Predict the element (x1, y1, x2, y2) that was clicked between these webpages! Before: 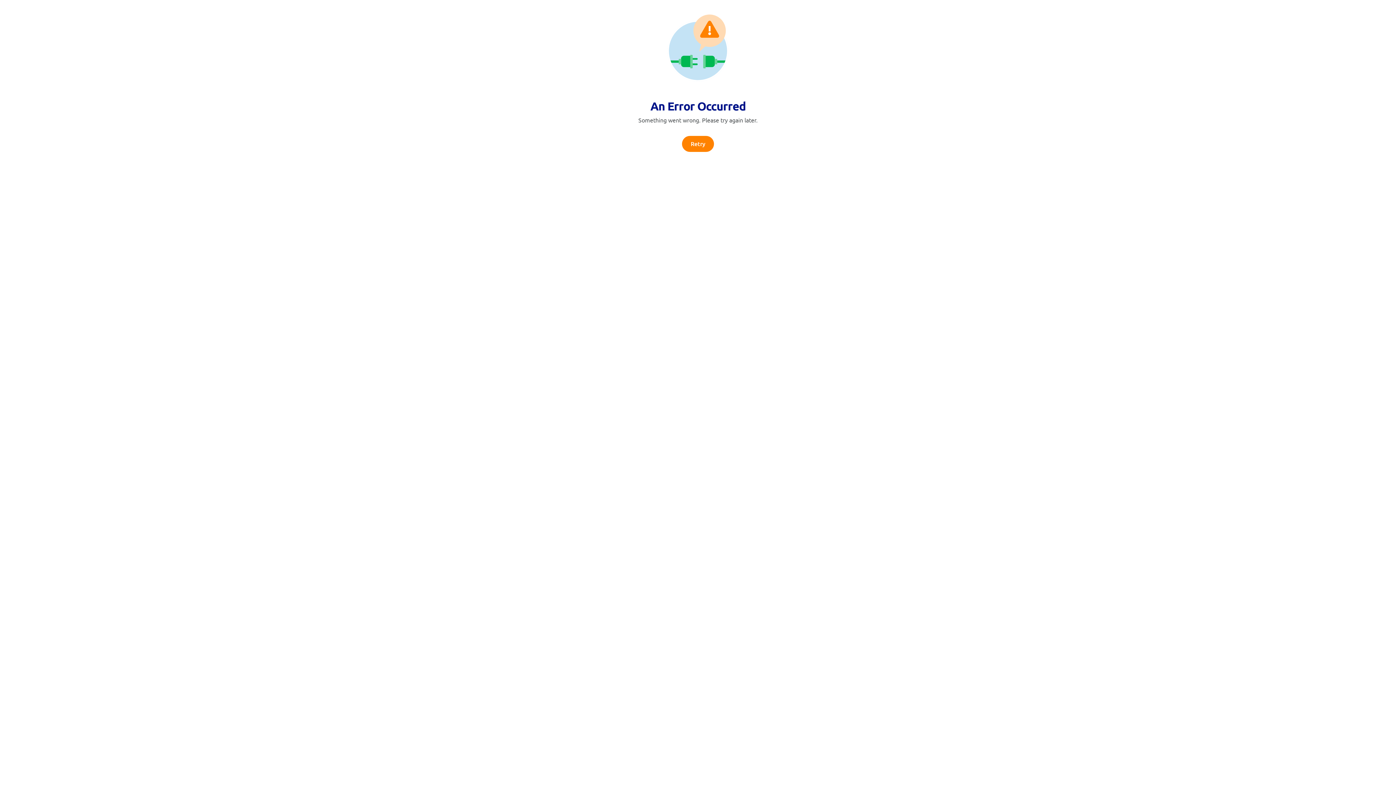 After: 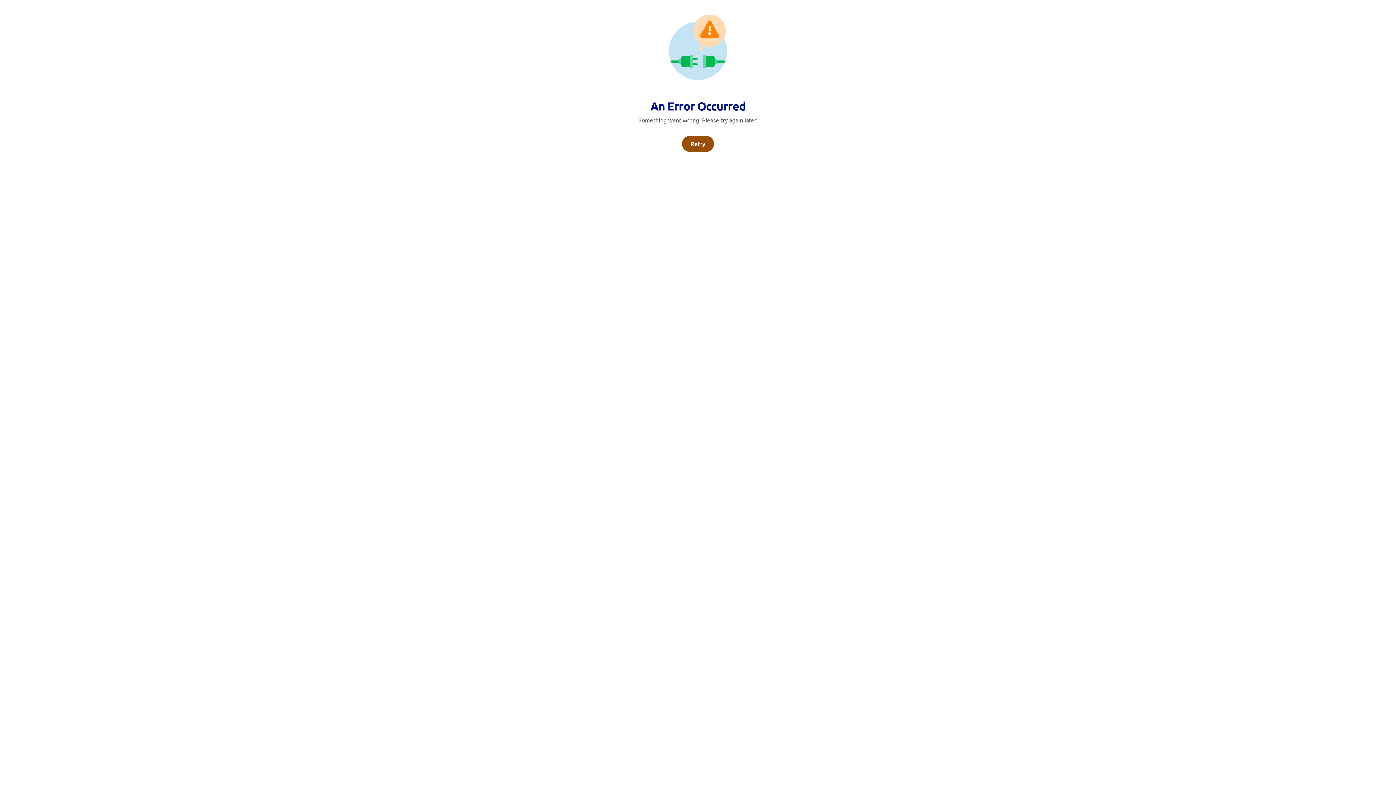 Action: label: Retry bbox: (682, 136, 714, 152)